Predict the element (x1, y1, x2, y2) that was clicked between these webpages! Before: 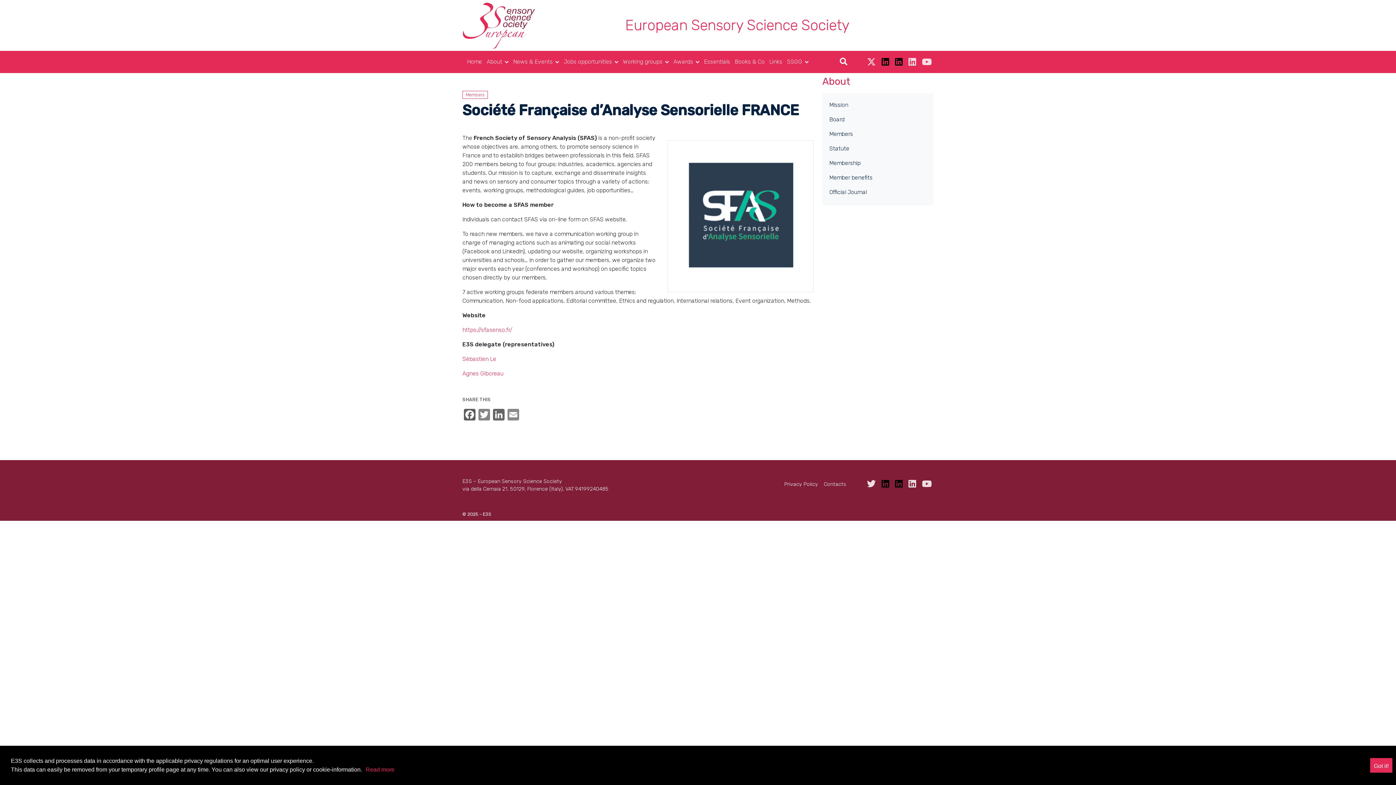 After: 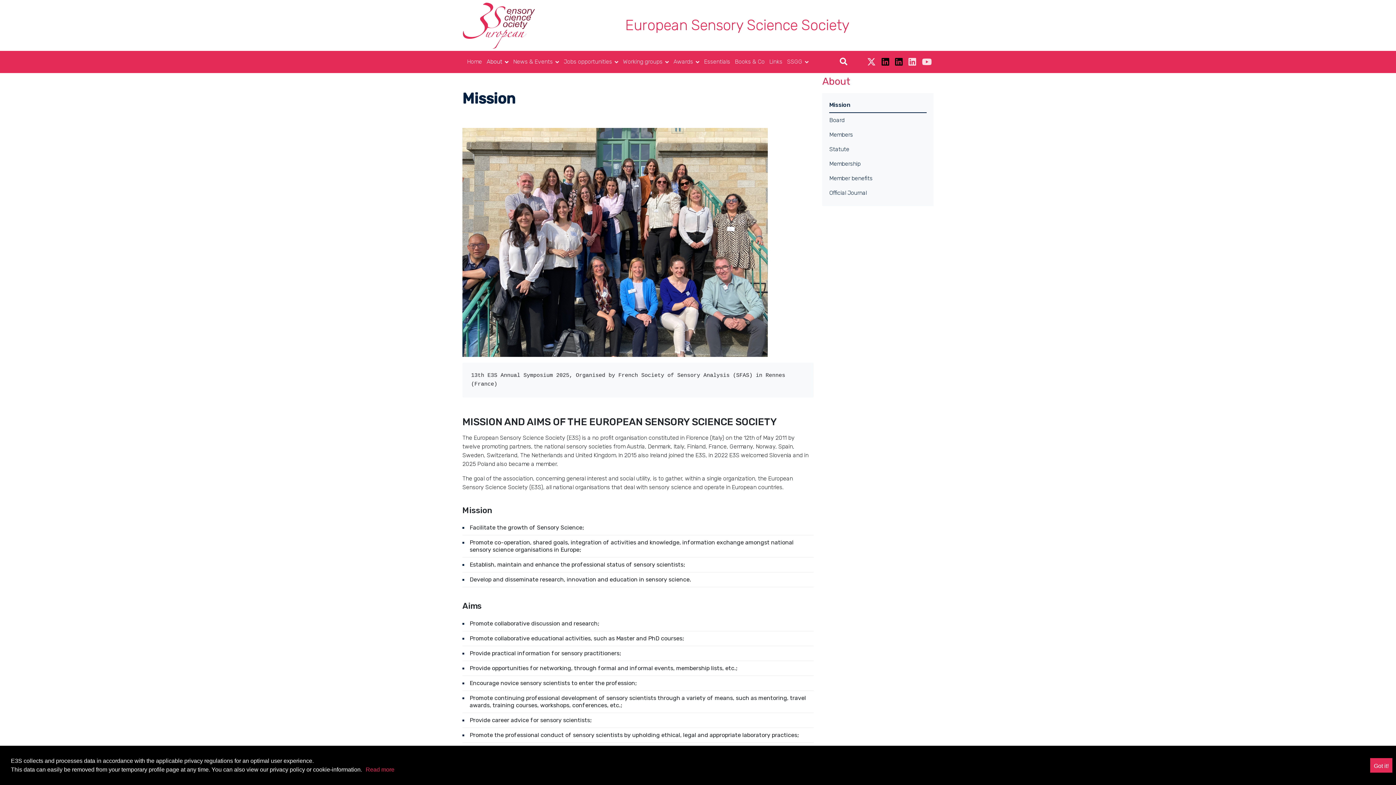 Action: label: Mission bbox: (829, 97, 926, 112)